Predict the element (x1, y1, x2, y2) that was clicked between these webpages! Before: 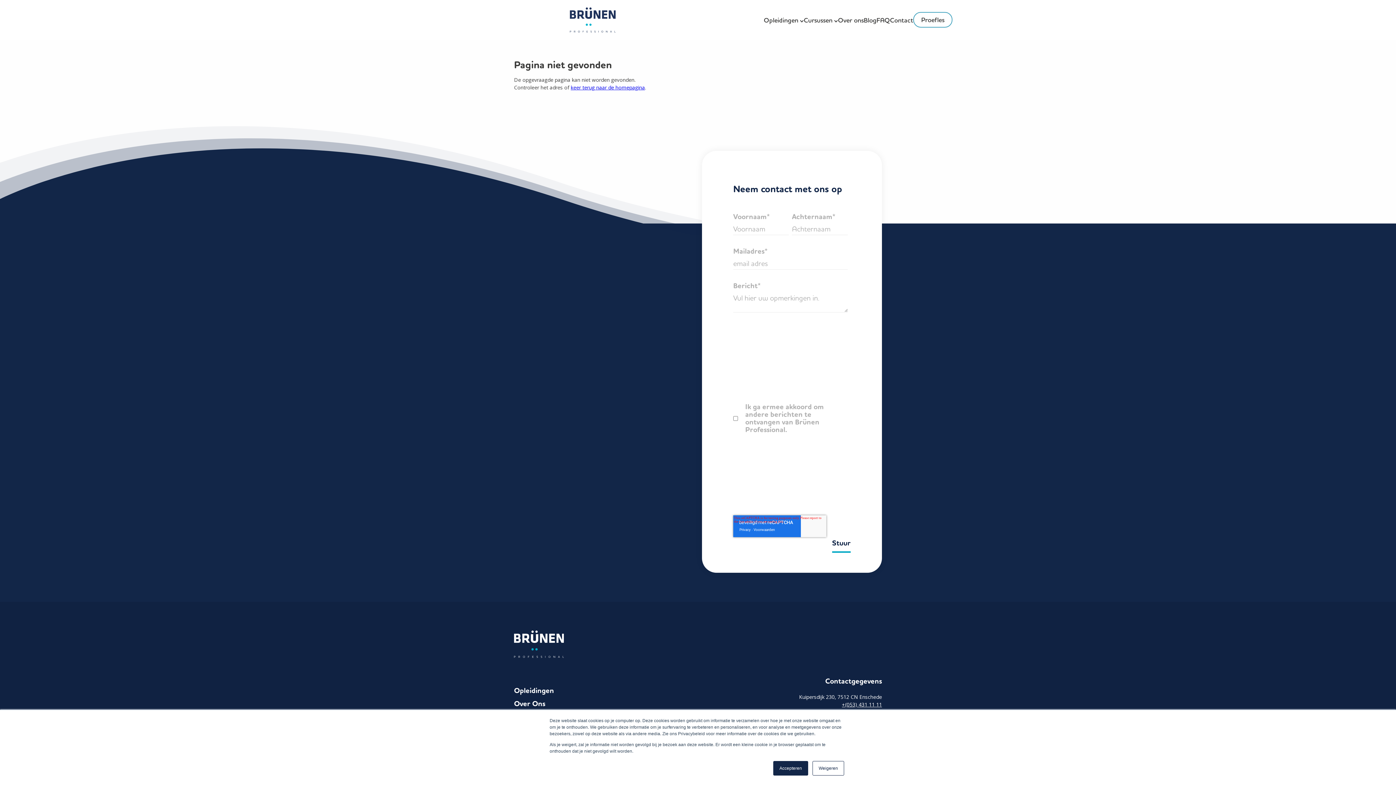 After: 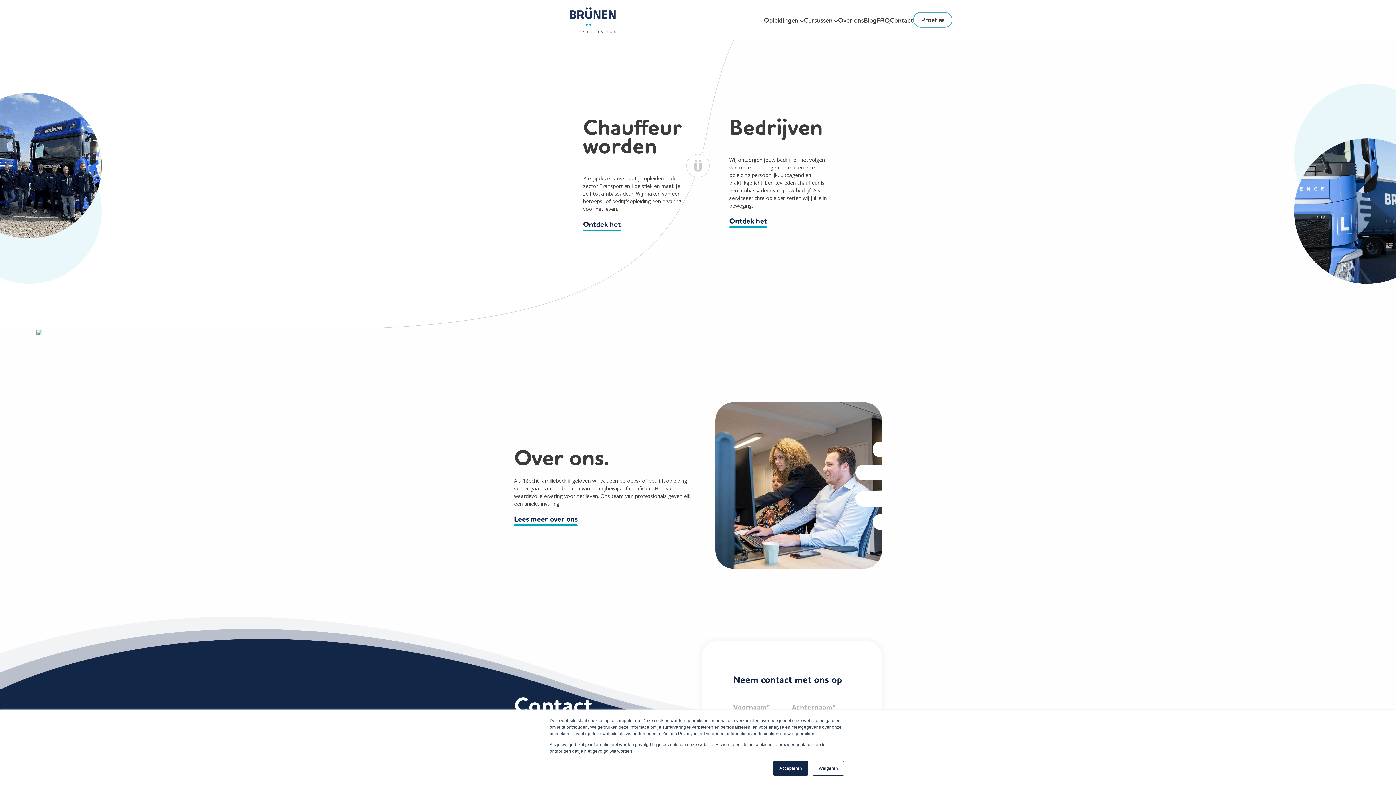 Action: bbox: (443, 7, 742, 32)